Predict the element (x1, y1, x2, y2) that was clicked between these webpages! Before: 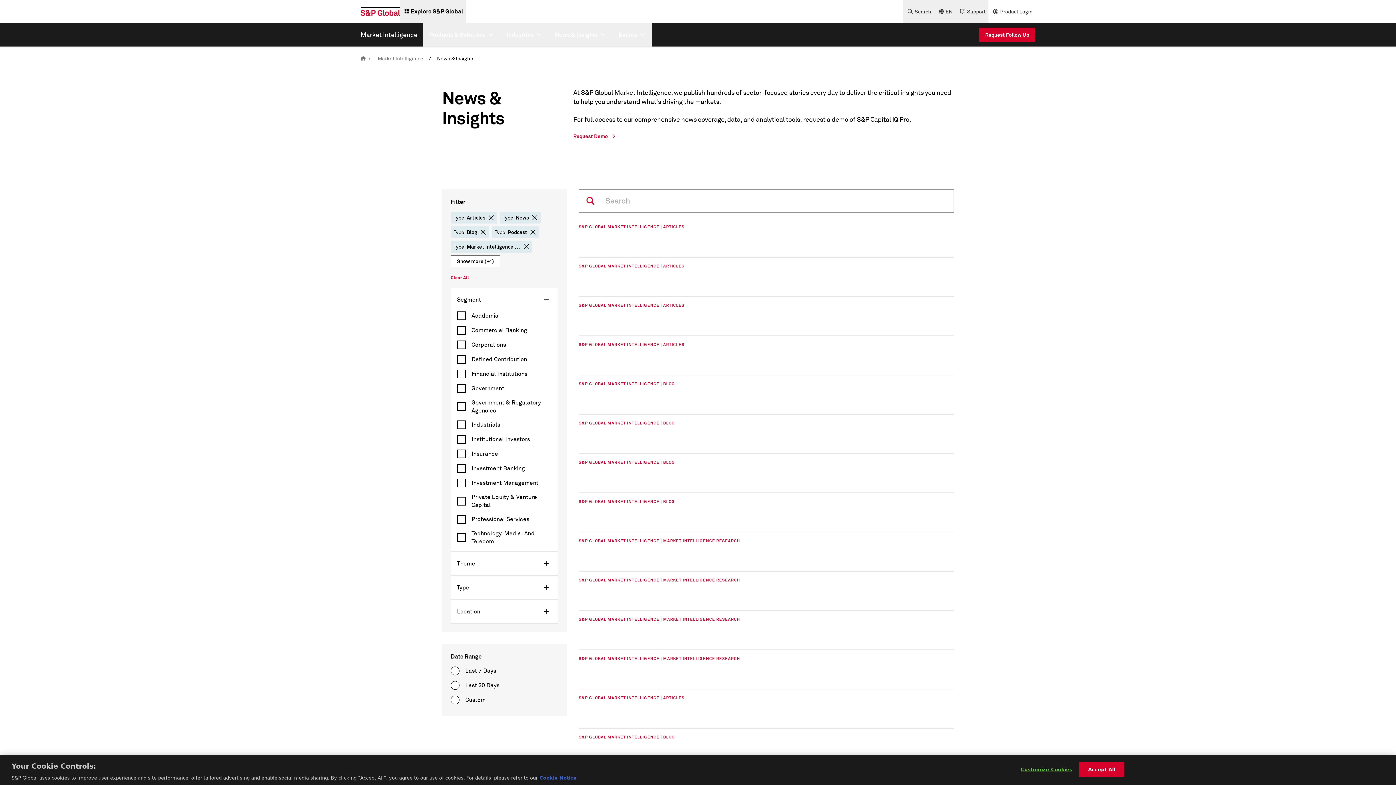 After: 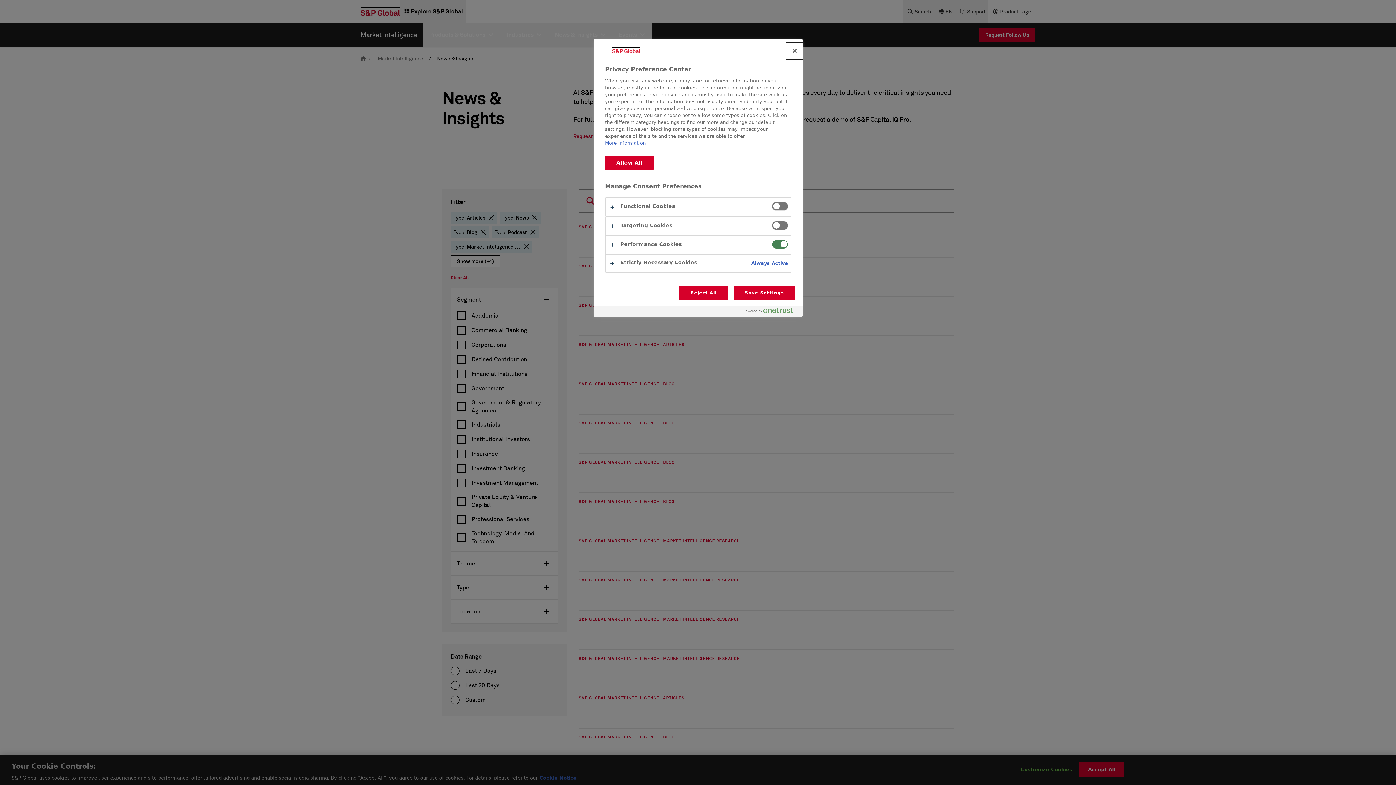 Action: bbox: (1020, 762, 1072, 776) label: Customize Cookies